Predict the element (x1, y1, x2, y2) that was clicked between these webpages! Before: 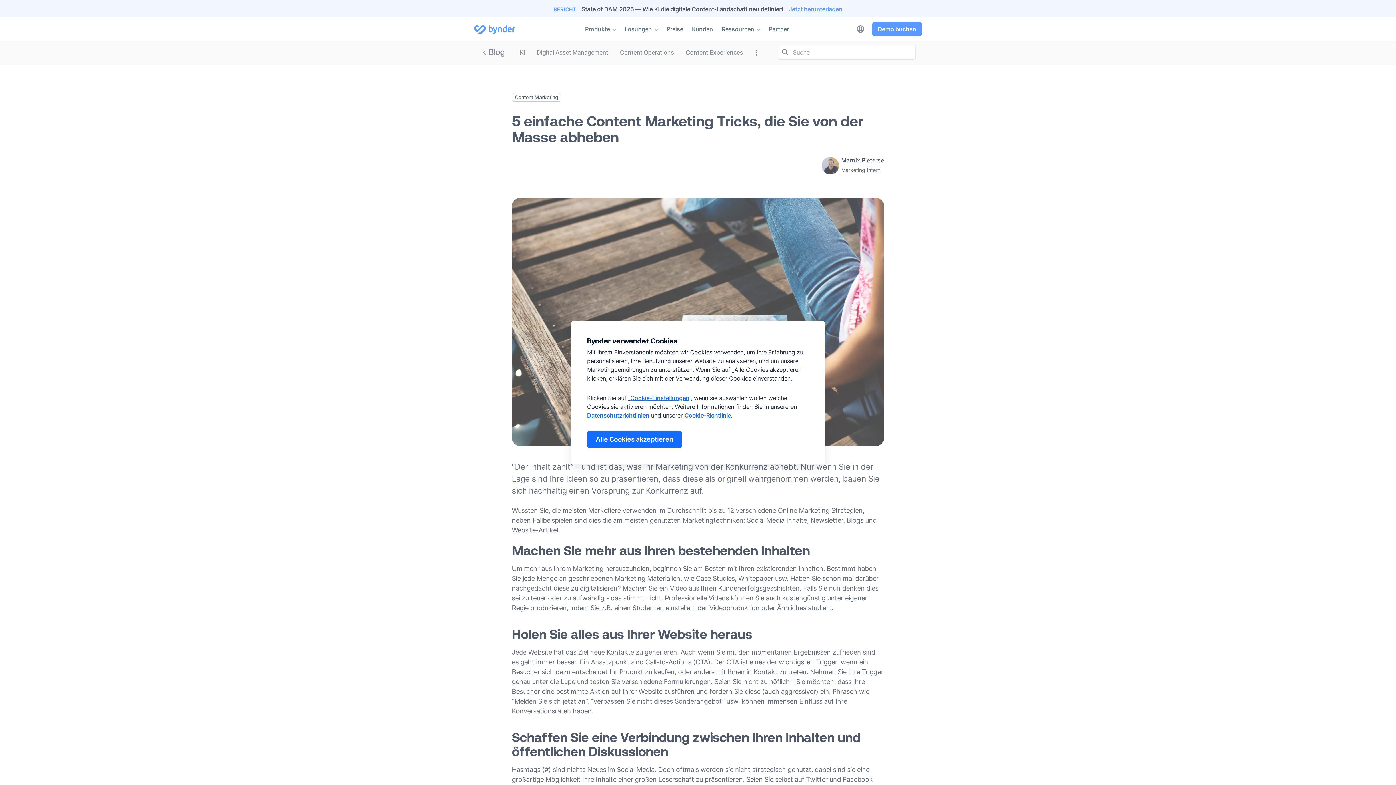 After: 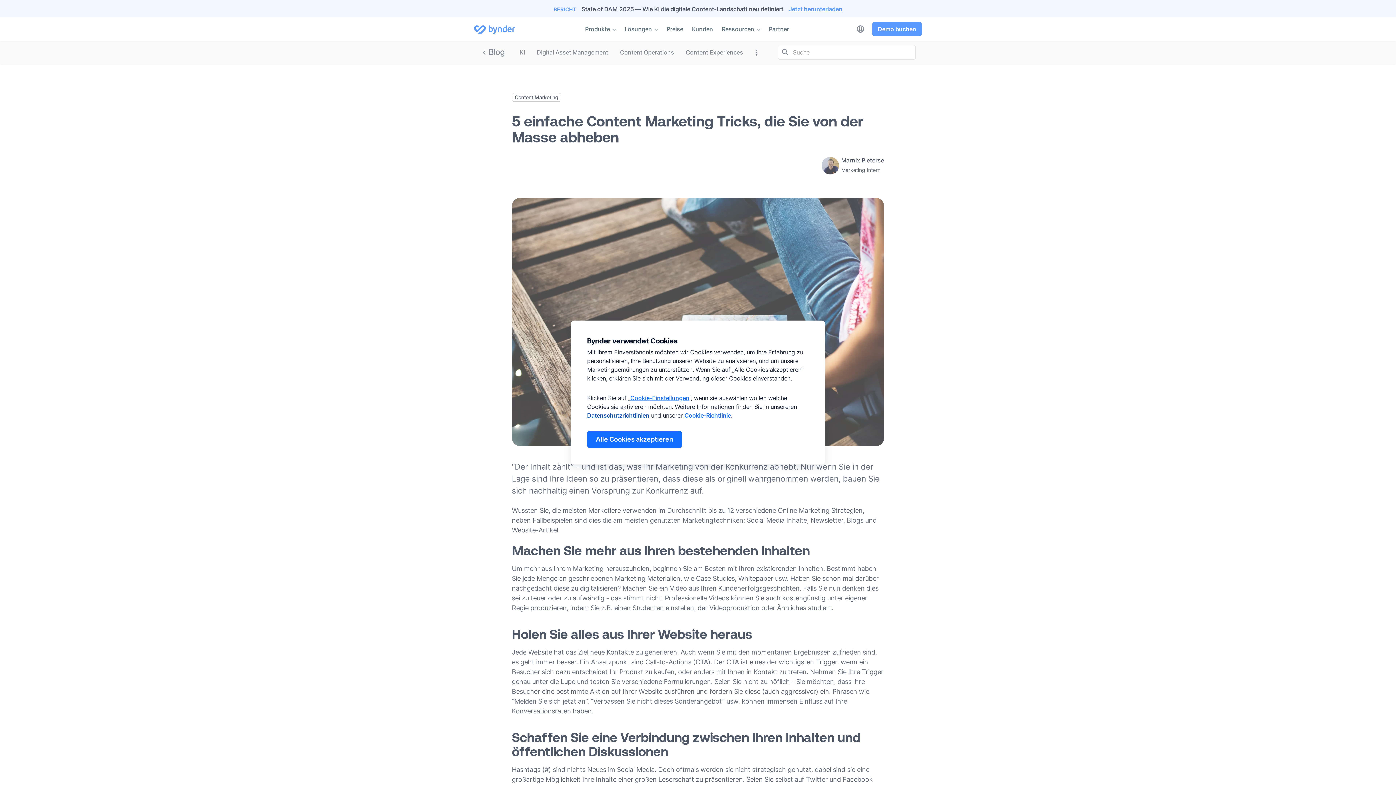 Action: bbox: (587, 412, 649, 419) label: Datenschutzrichtlinien